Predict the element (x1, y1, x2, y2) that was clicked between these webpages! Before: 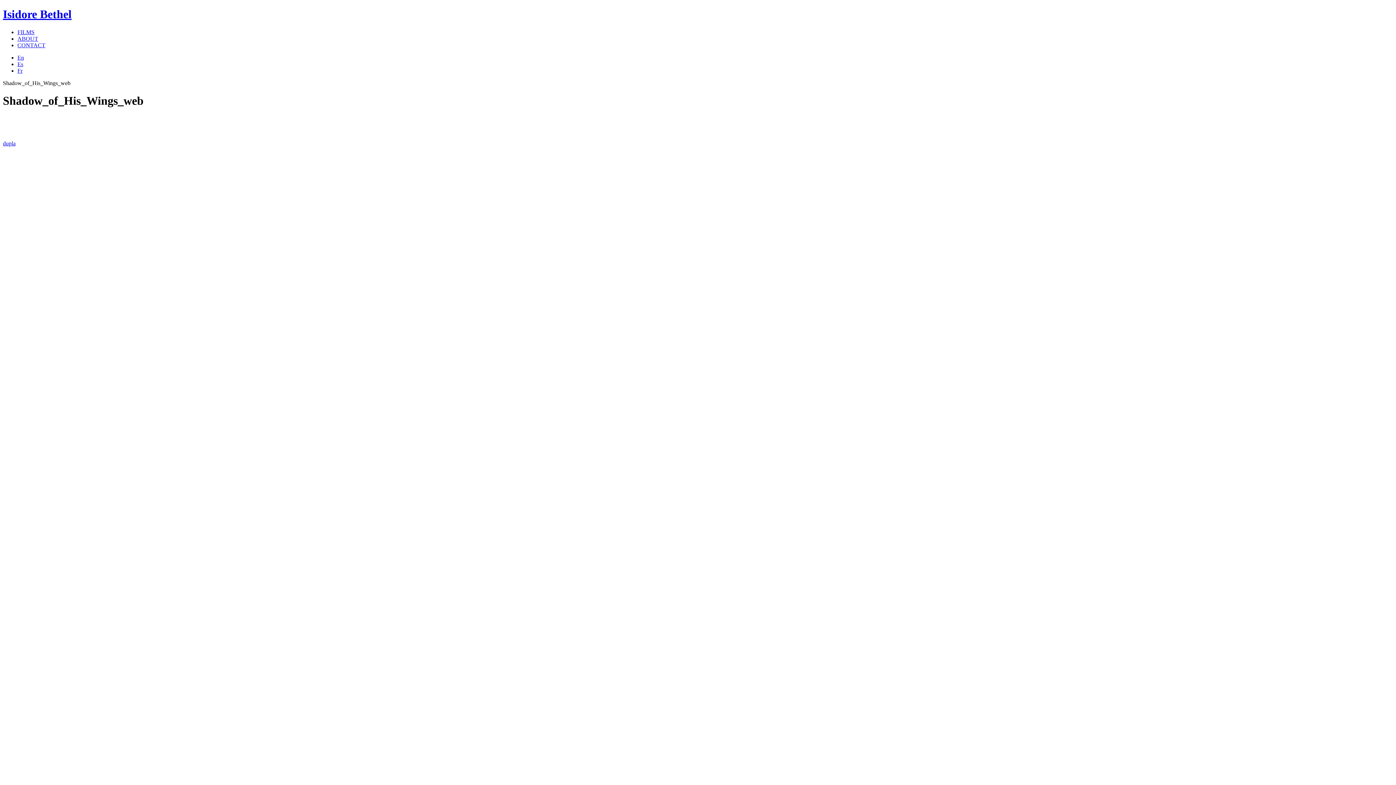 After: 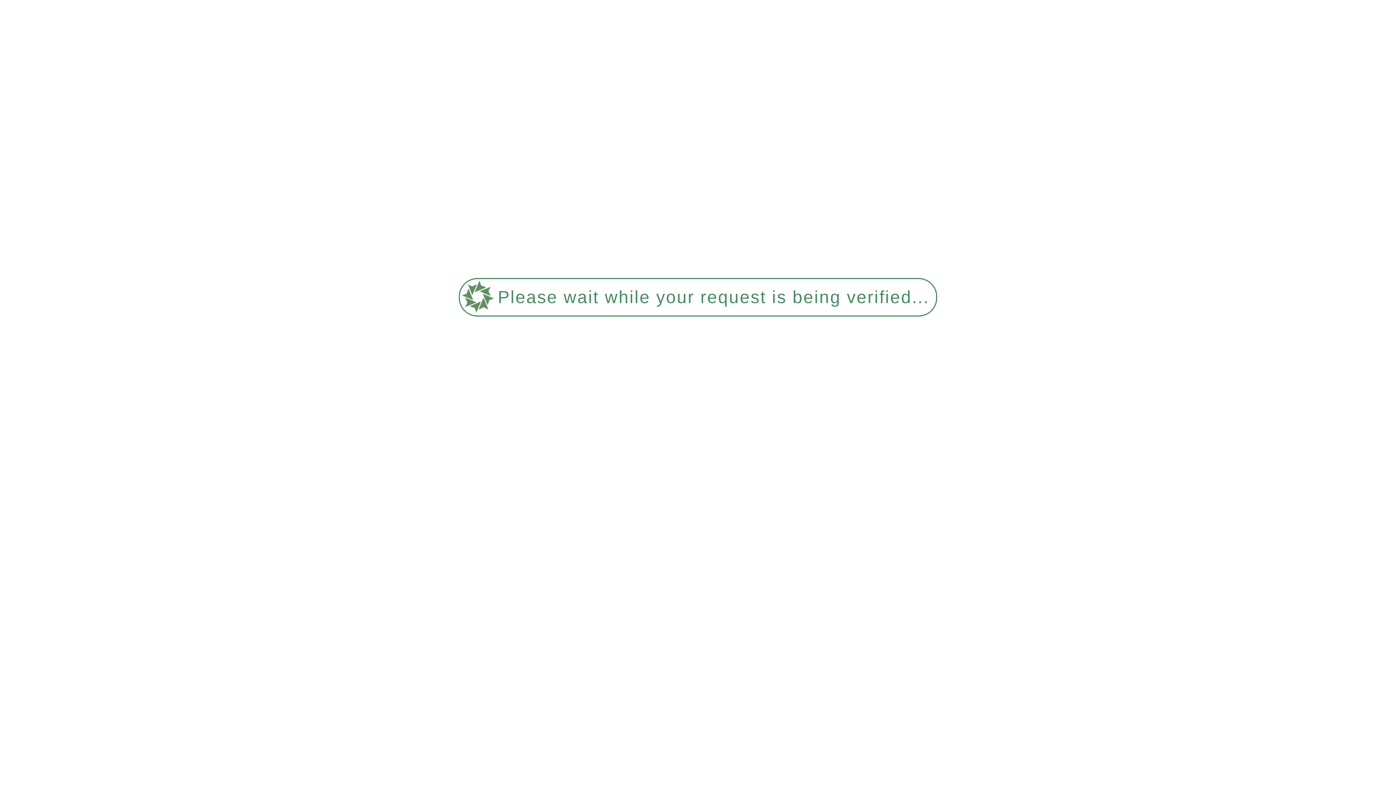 Action: bbox: (2, 7, 1393, 21) label: Isidore Bethel